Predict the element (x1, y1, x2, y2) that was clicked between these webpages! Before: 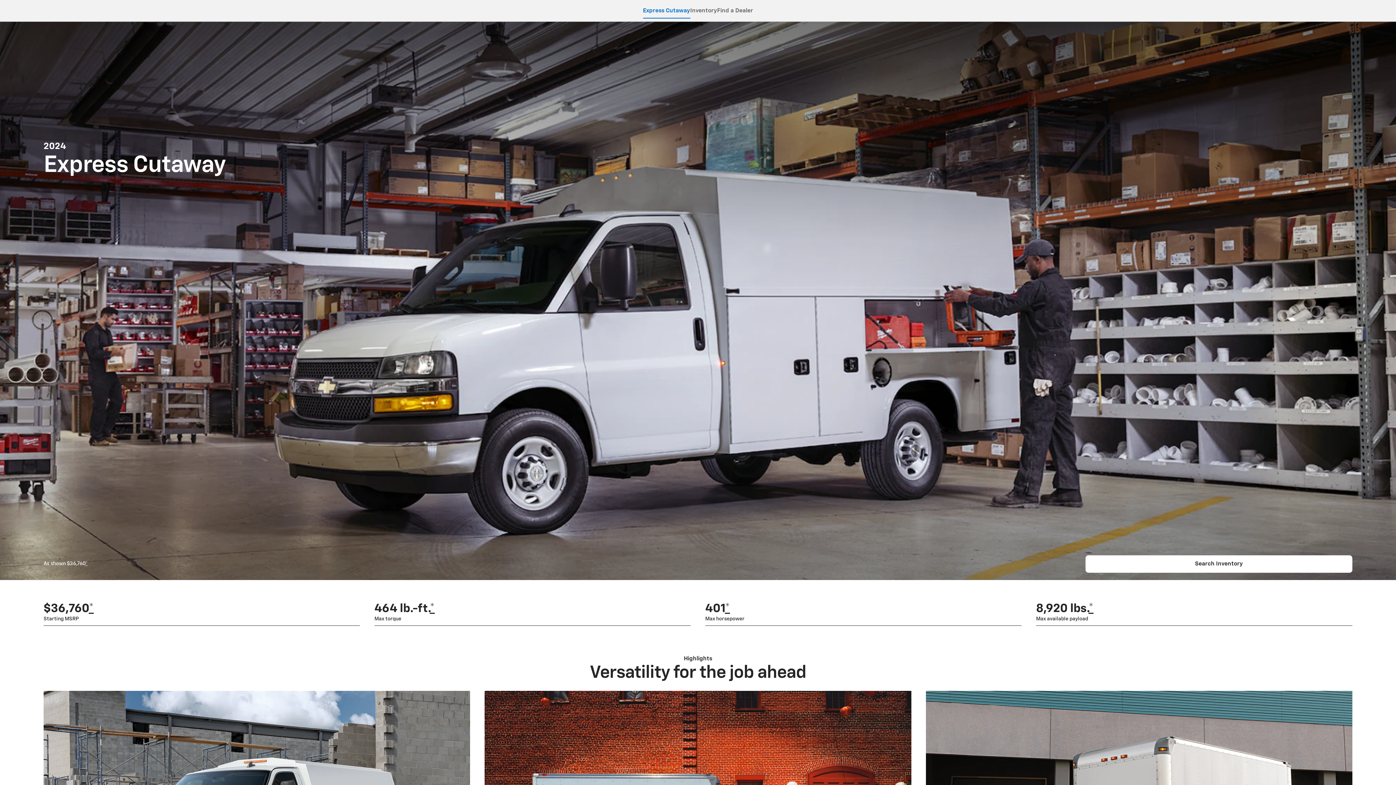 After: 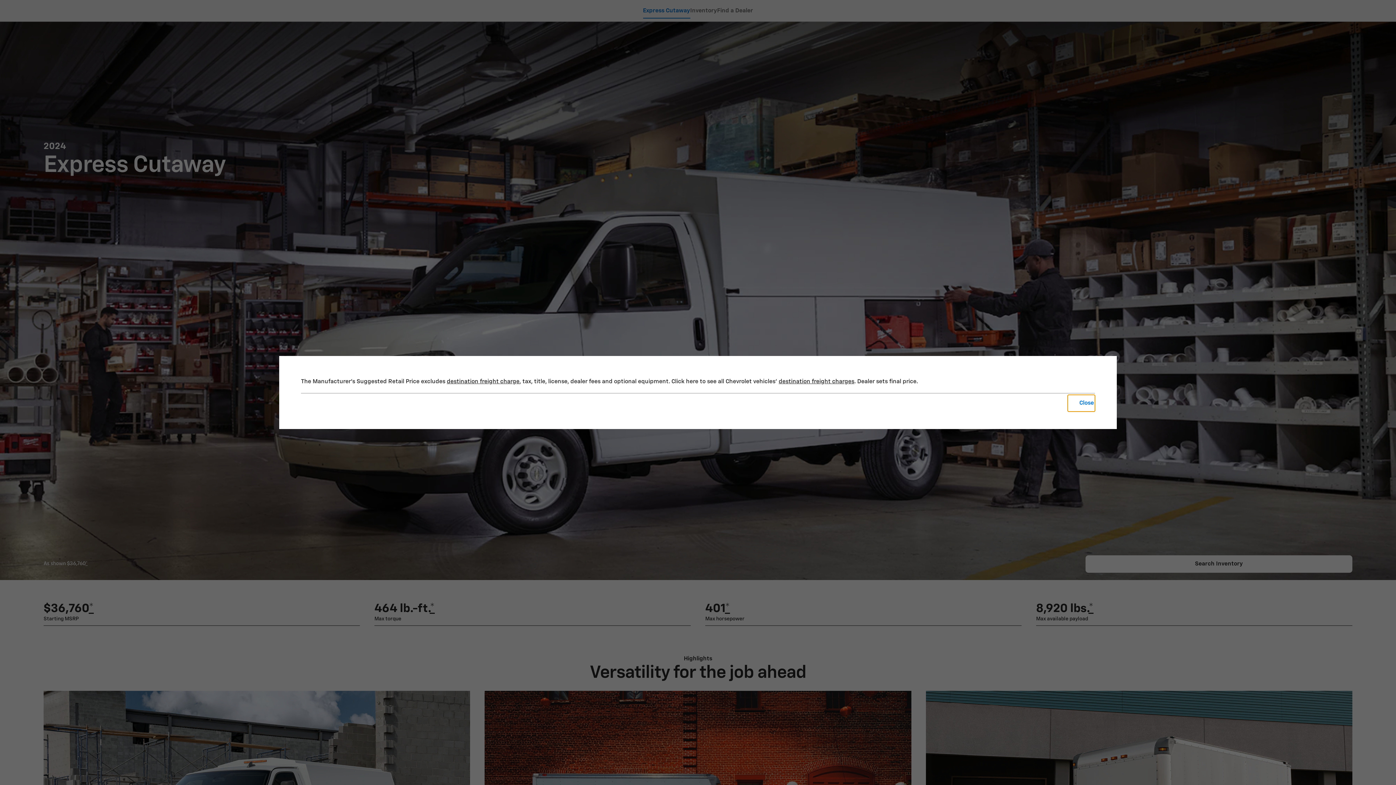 Action: label: * bbox: (88, 602, 93, 616)